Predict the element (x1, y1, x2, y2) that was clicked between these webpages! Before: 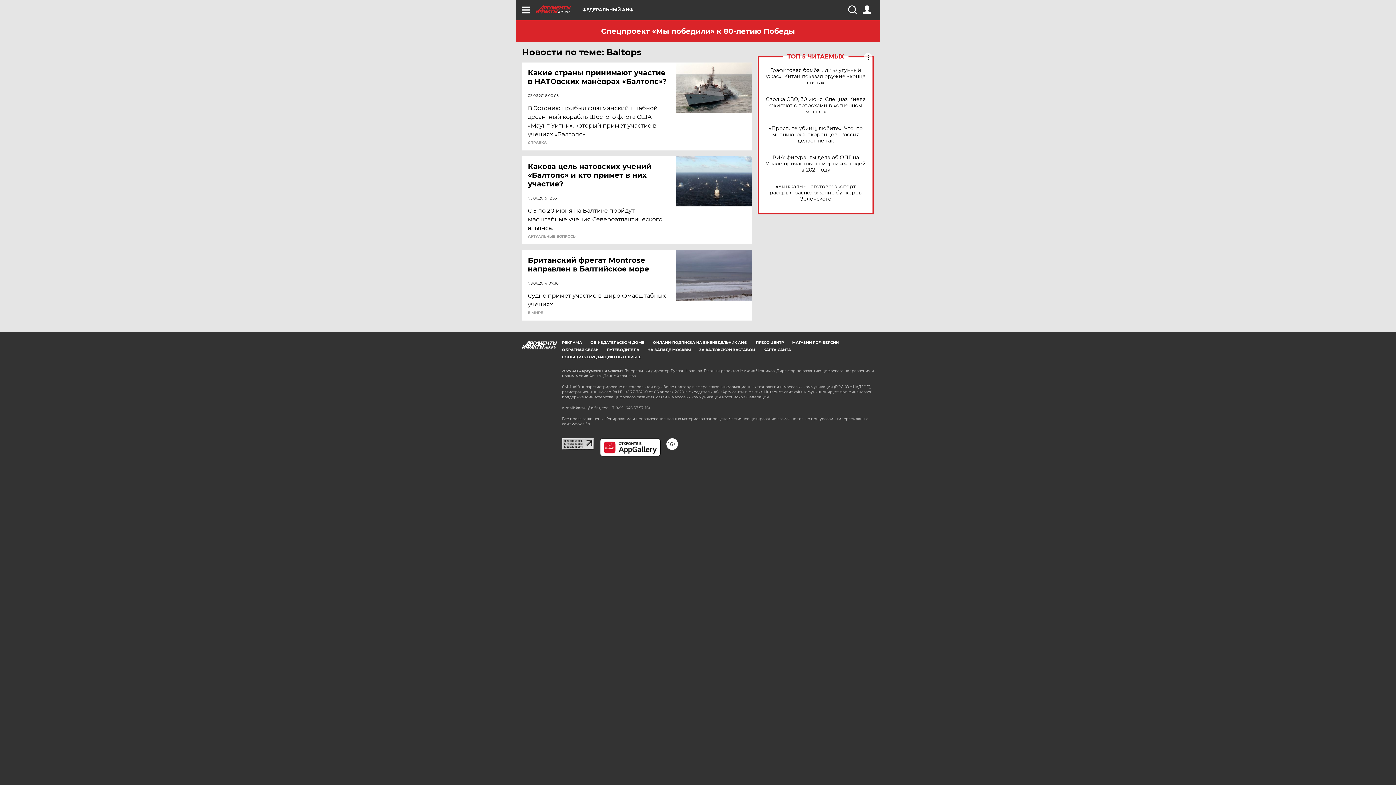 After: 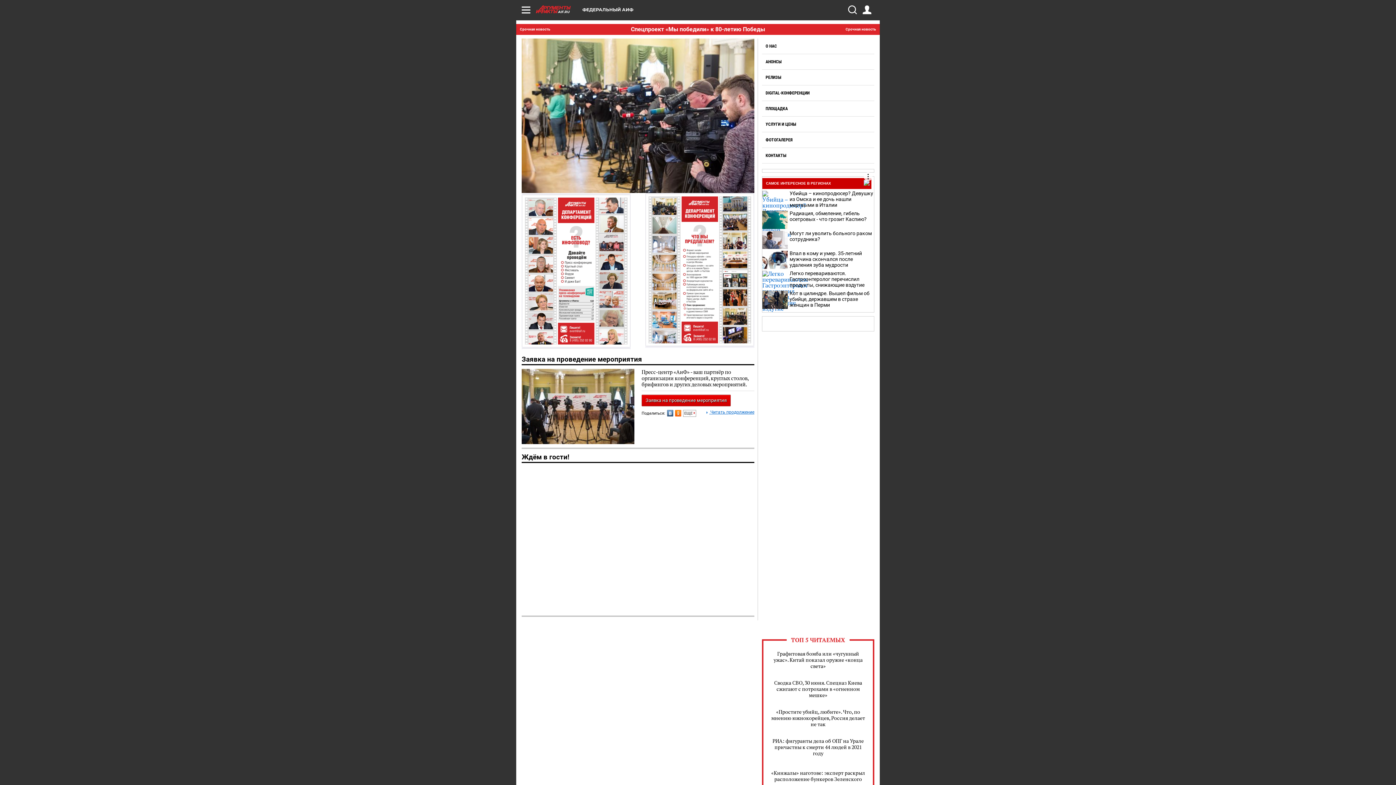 Action: label: ПРЕСС-ЦЕНТР bbox: (756, 340, 784, 345)